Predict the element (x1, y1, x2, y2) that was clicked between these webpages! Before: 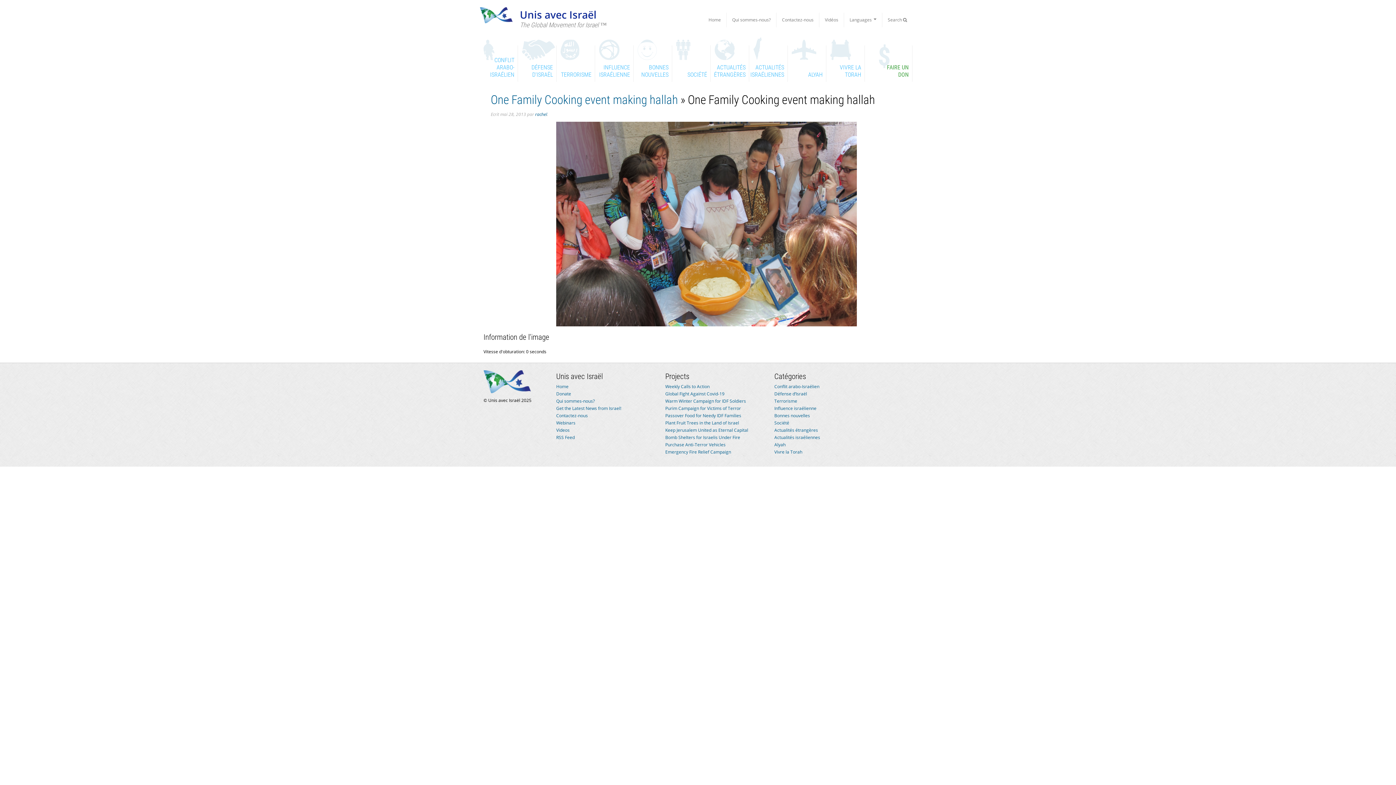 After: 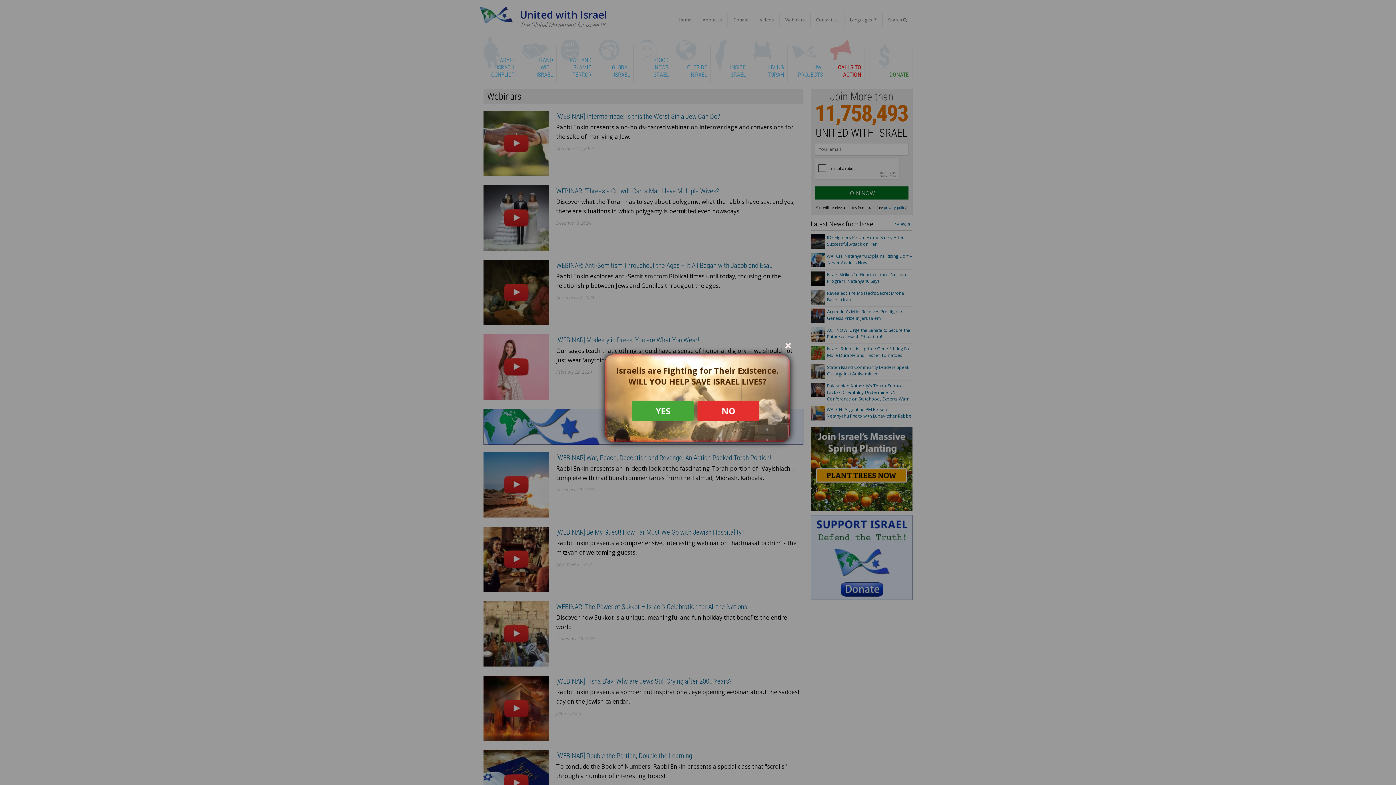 Action: label: Webinars bbox: (556, 420, 575, 426)